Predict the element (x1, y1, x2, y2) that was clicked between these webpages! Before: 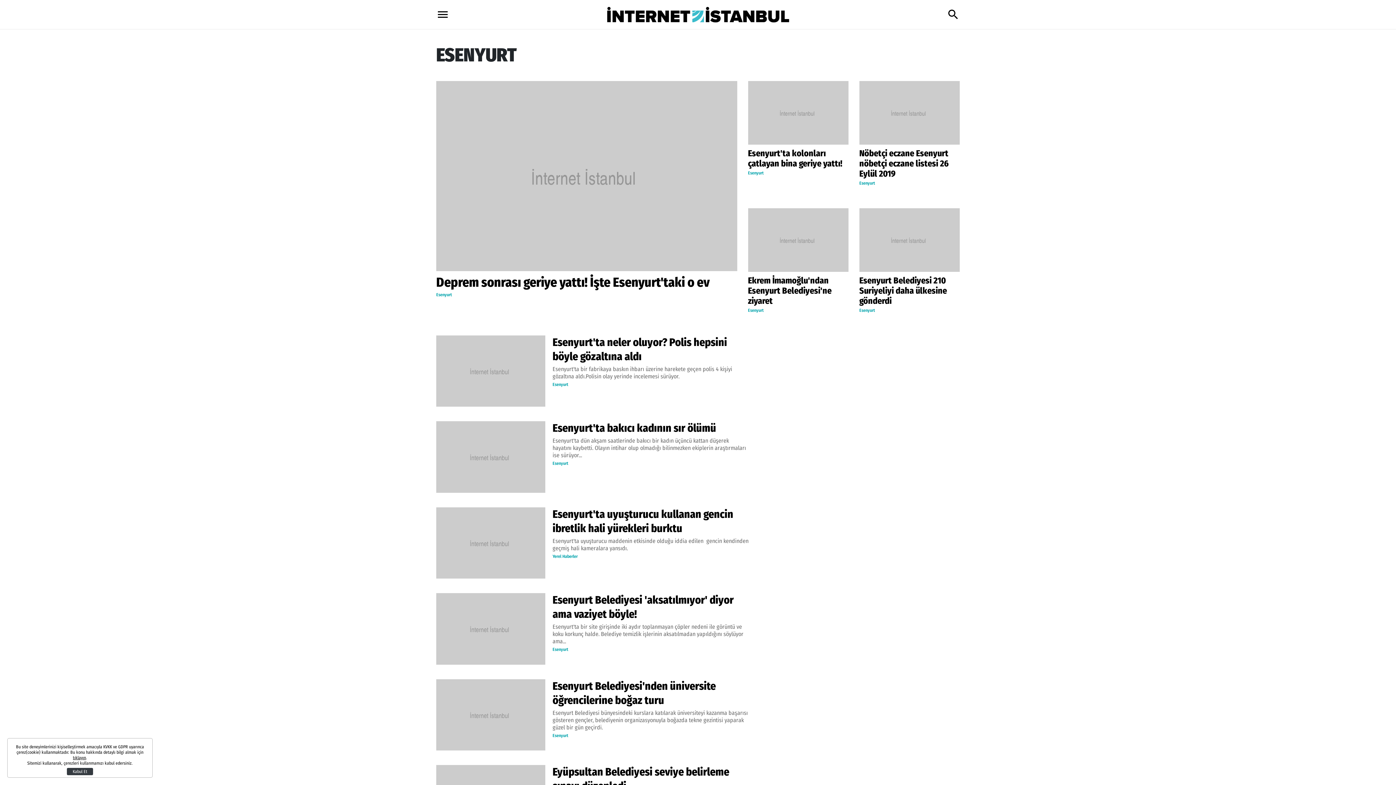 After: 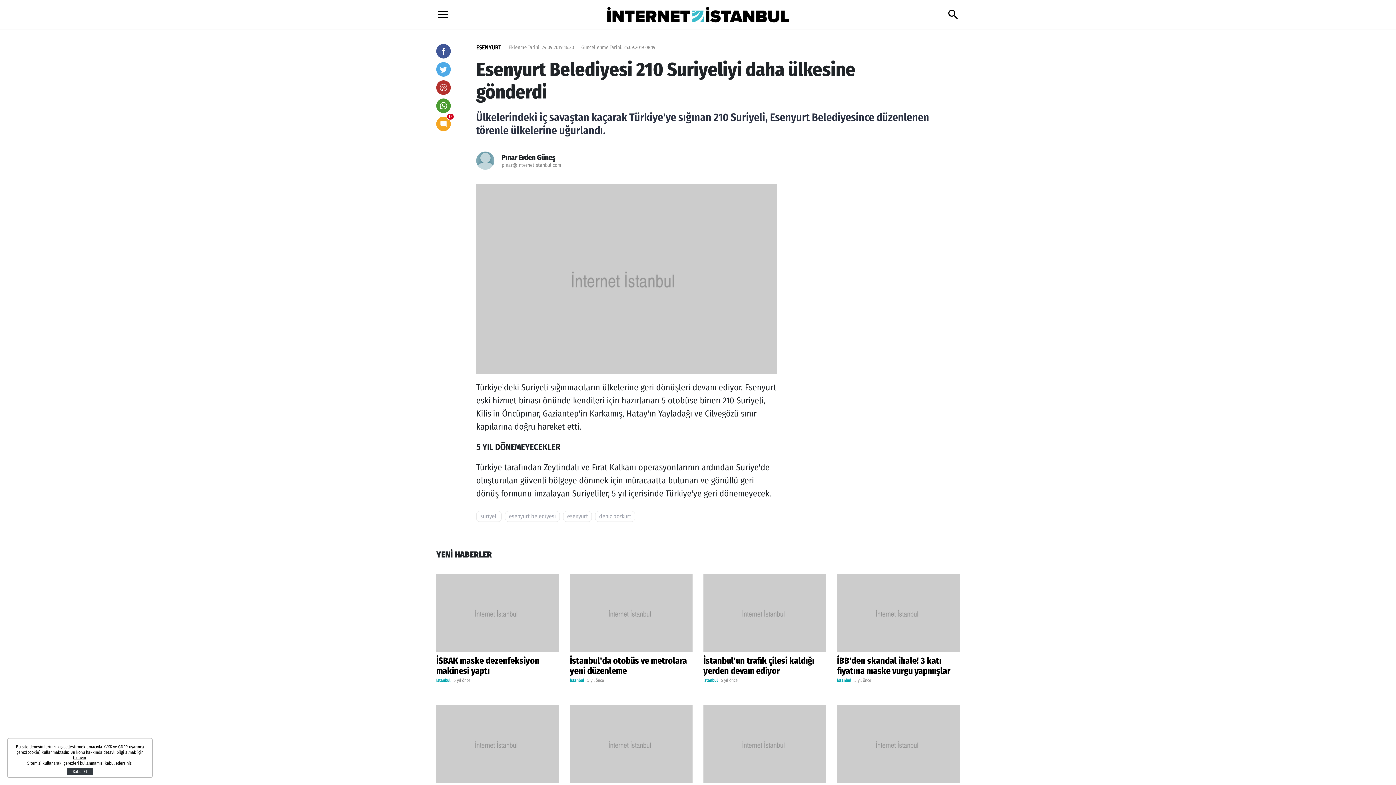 Action: label: Esenyurt Belediyesi 210 Suriyeliyi daha ülkesine gönderdi bbox: (859, 208, 960, 306)